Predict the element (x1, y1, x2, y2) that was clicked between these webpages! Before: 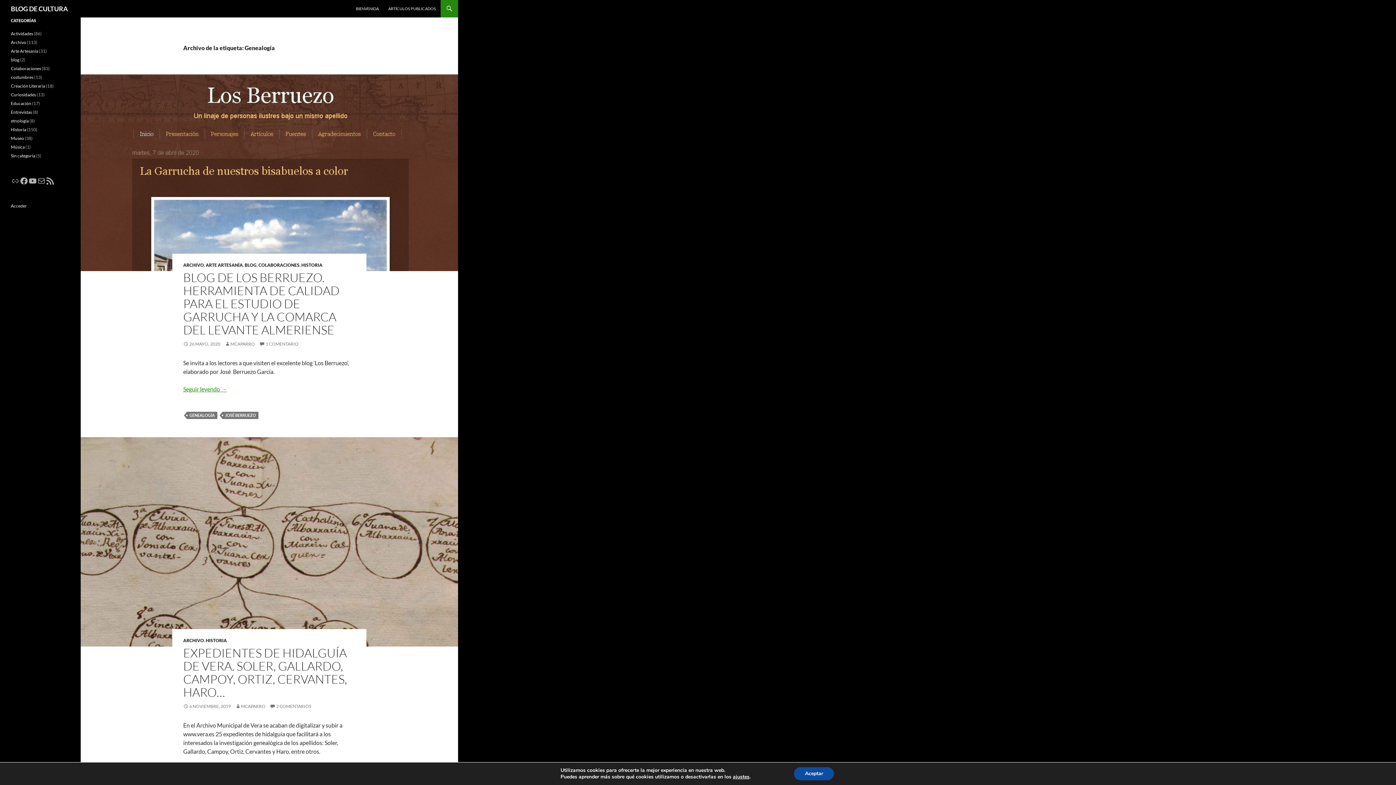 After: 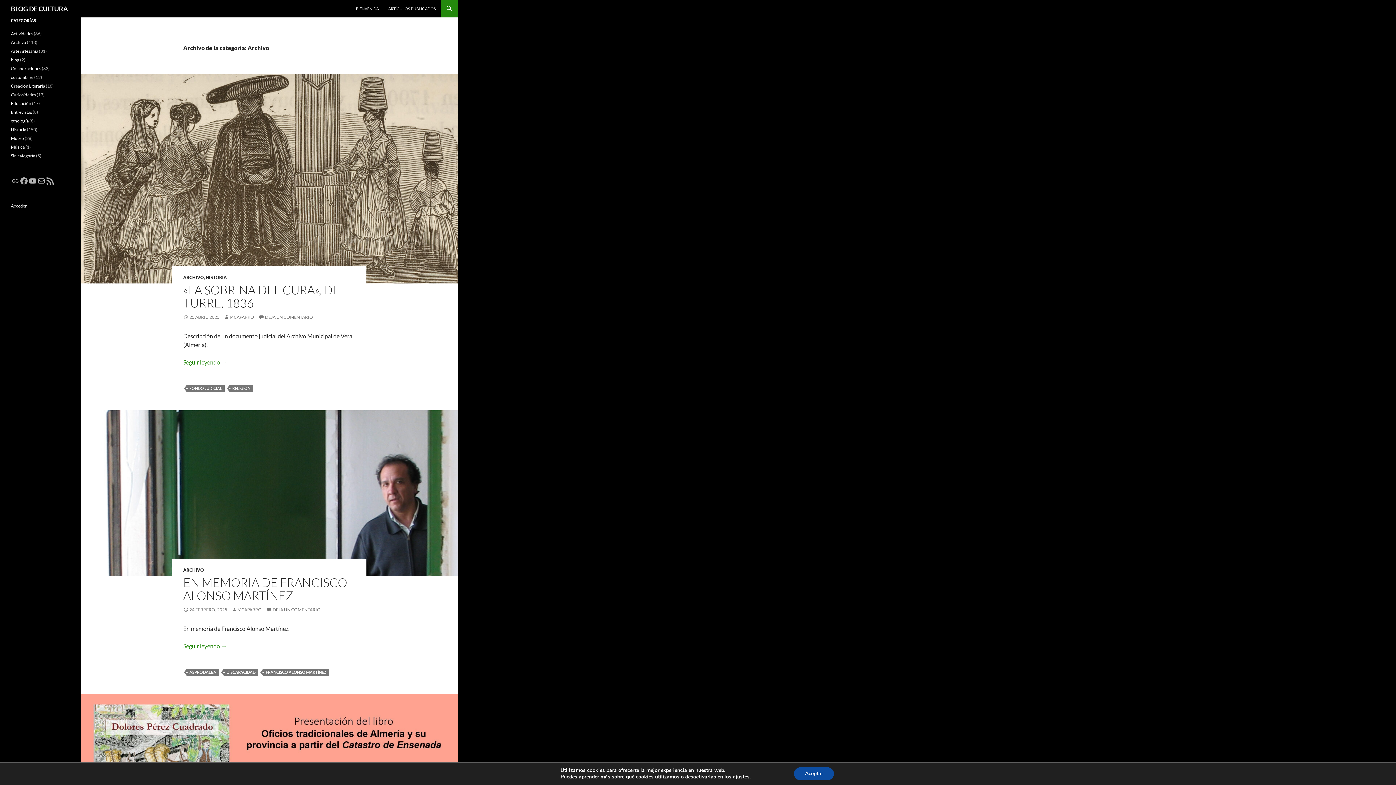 Action: bbox: (183, 638, 204, 643) label: ARCHIVO